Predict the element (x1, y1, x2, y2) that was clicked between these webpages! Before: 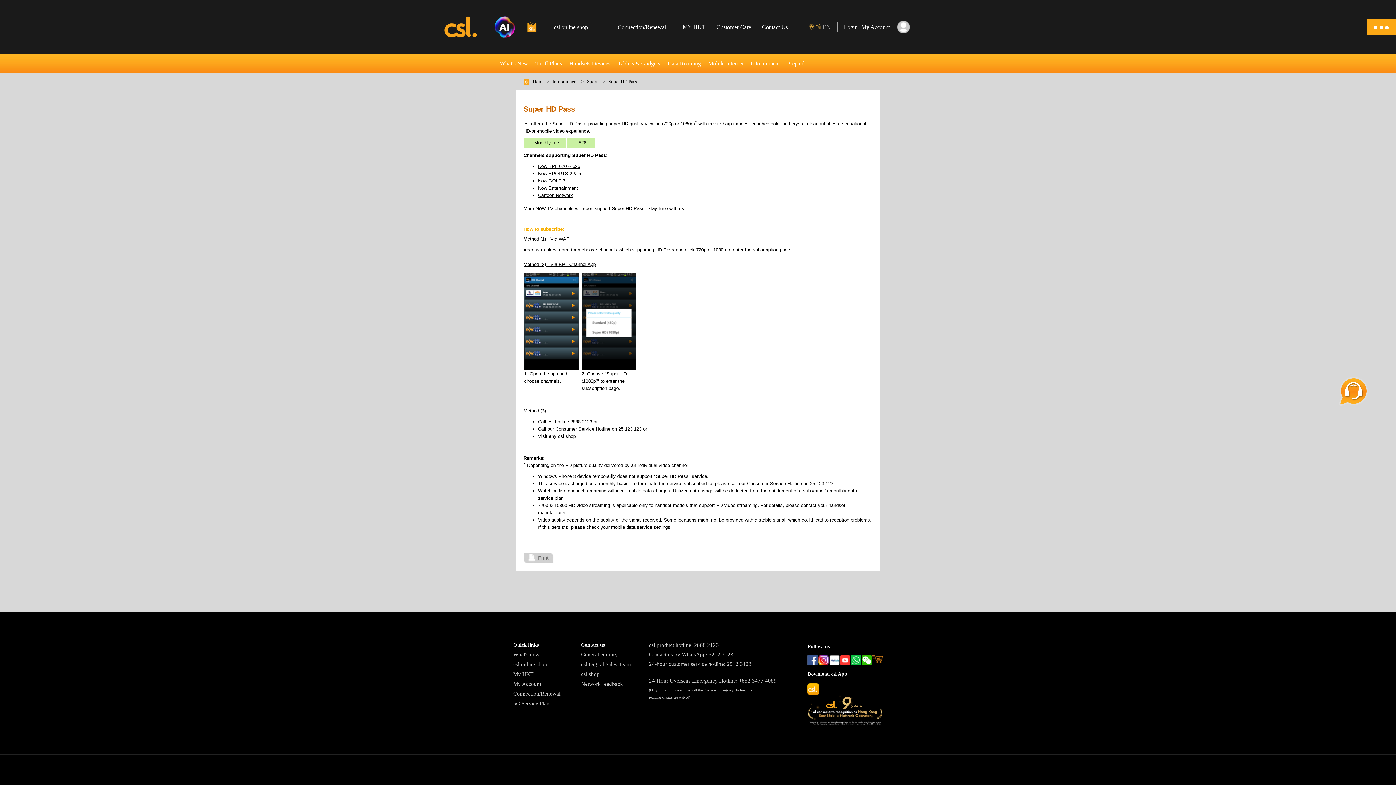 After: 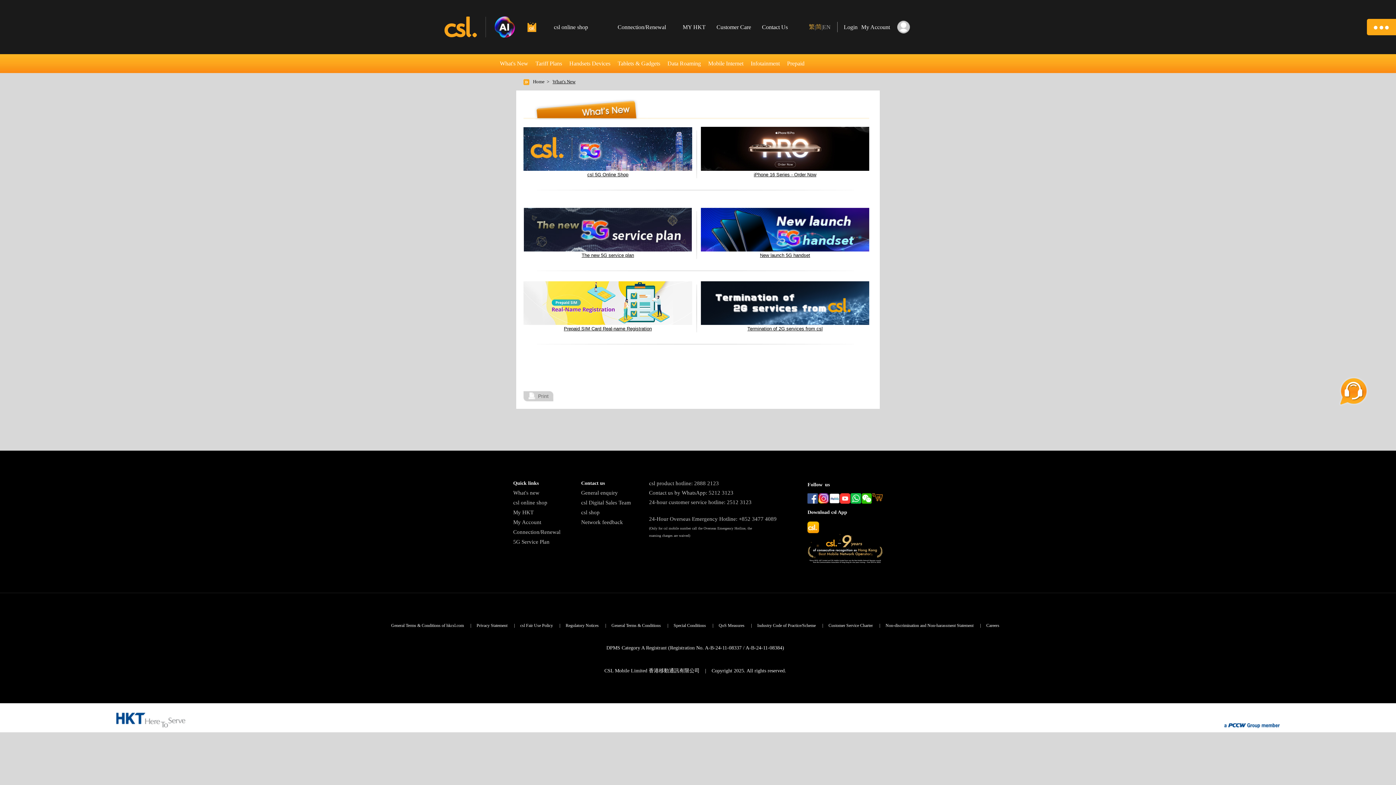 Action: bbox: (500, 59, 528, 67) label: What's New